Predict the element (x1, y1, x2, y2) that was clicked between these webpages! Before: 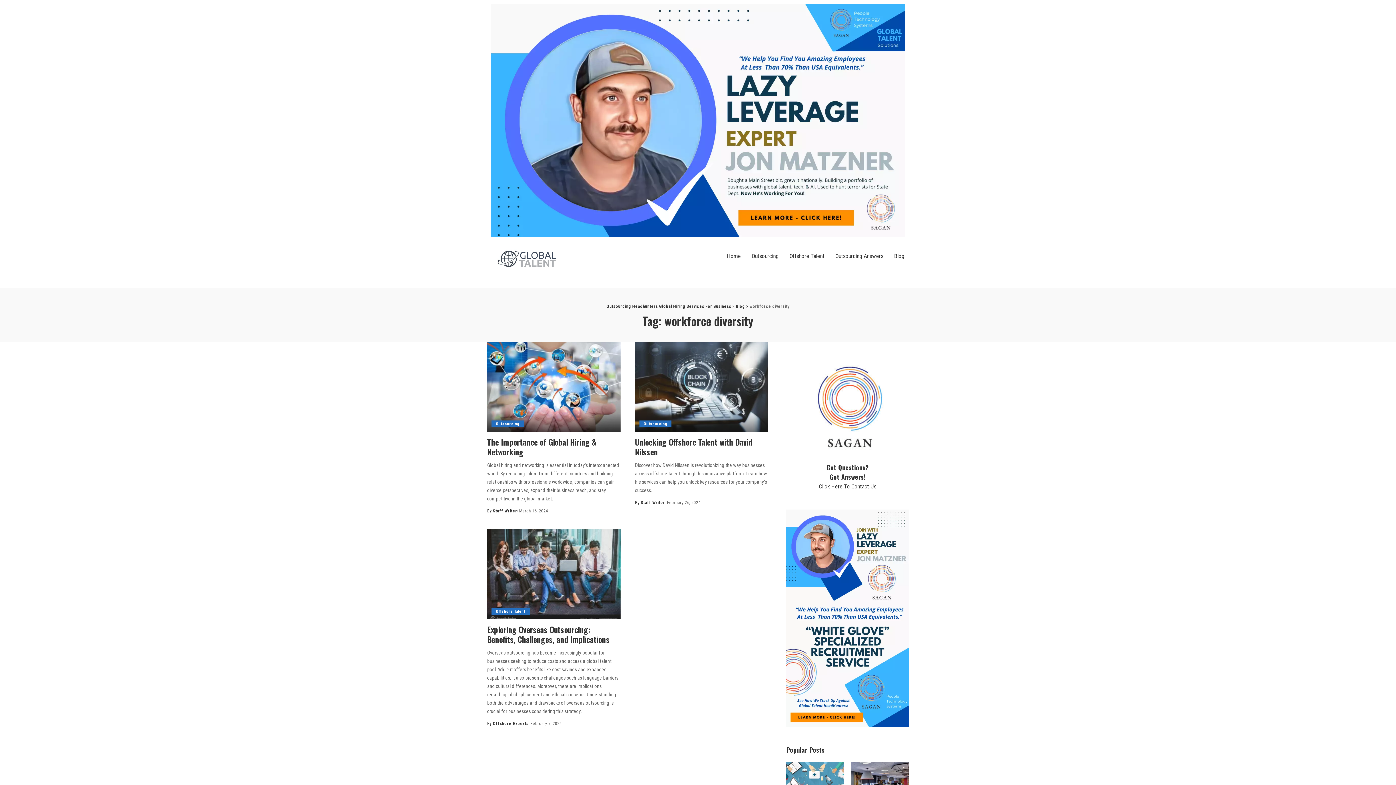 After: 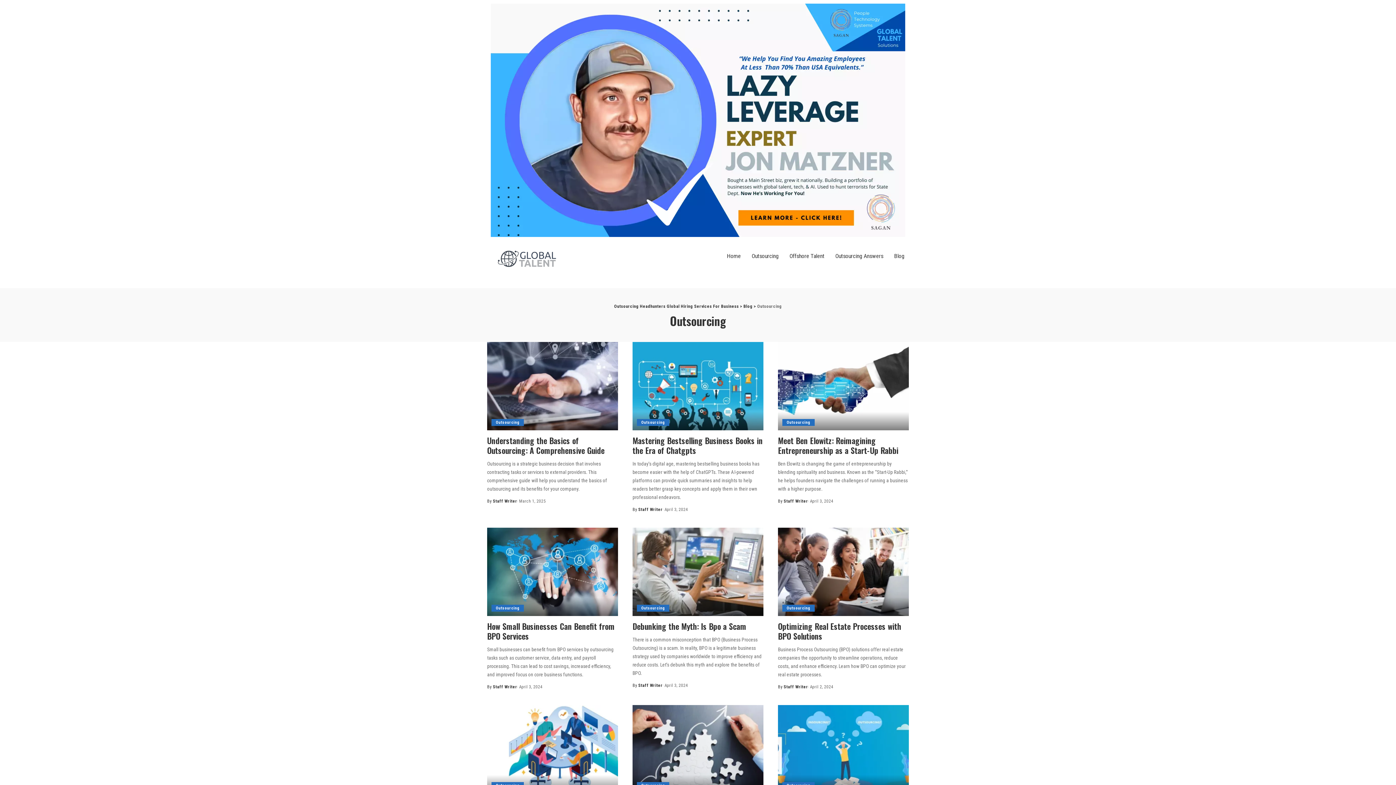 Action: label: Outsourcing bbox: (639, 420, 671, 427)